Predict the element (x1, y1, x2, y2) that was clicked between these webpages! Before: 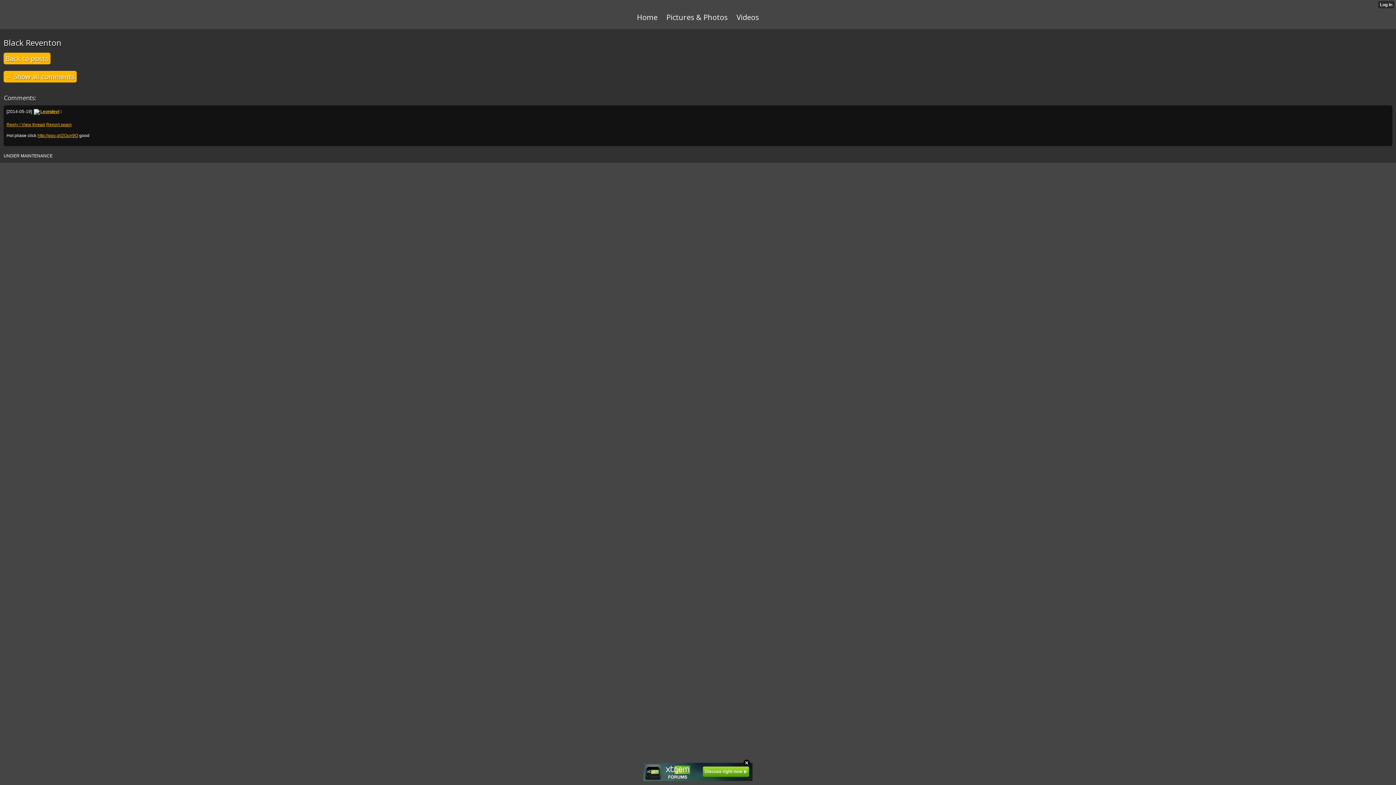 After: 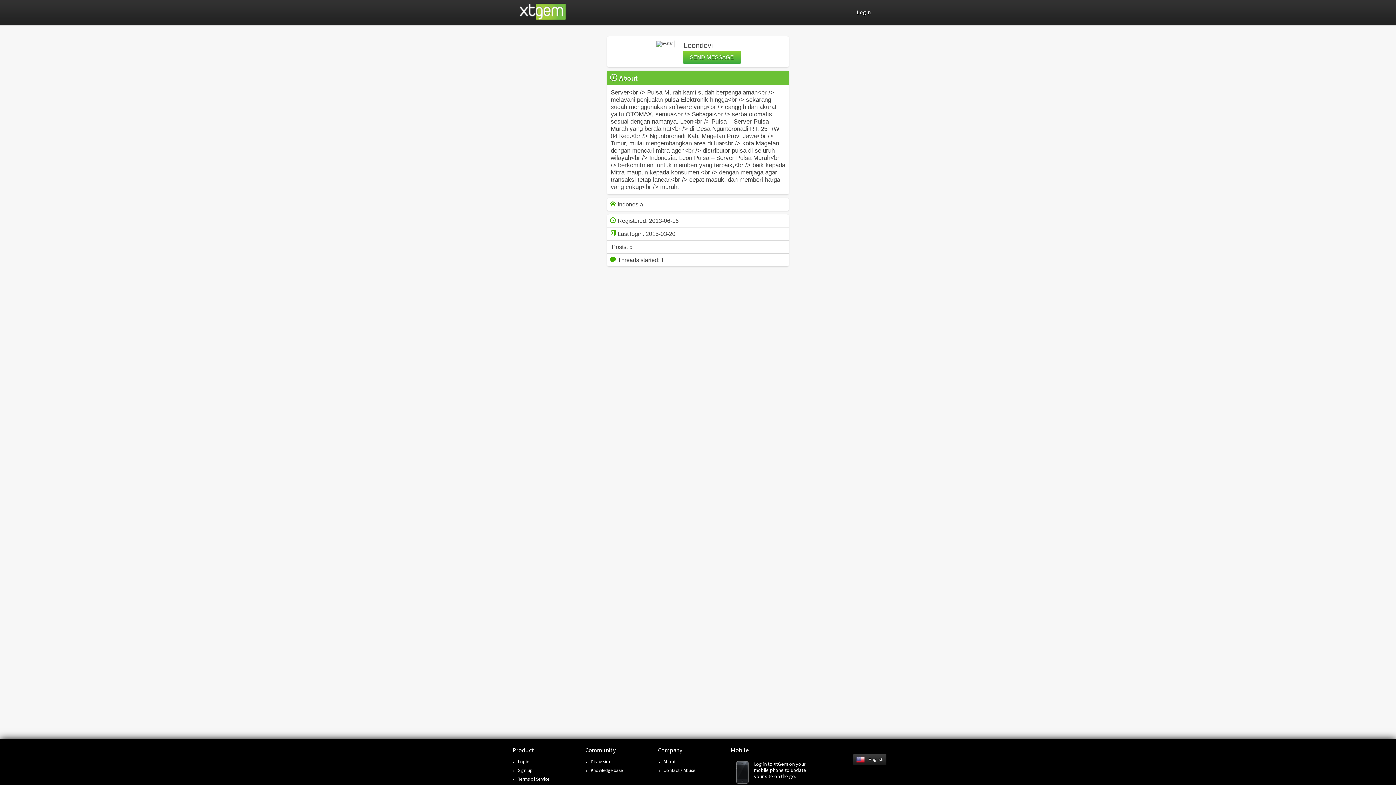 Action: bbox: (33, 108, 59, 114) label: Leondevi